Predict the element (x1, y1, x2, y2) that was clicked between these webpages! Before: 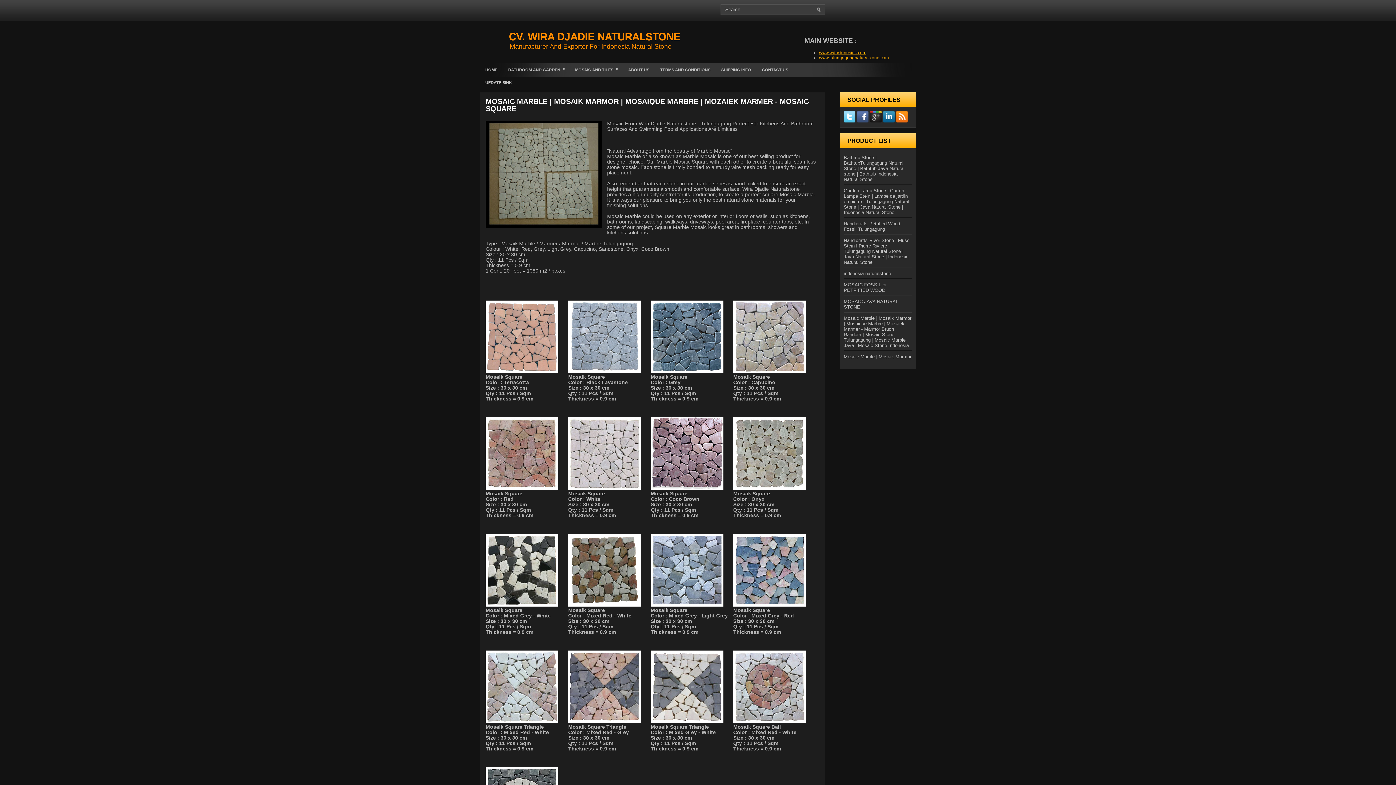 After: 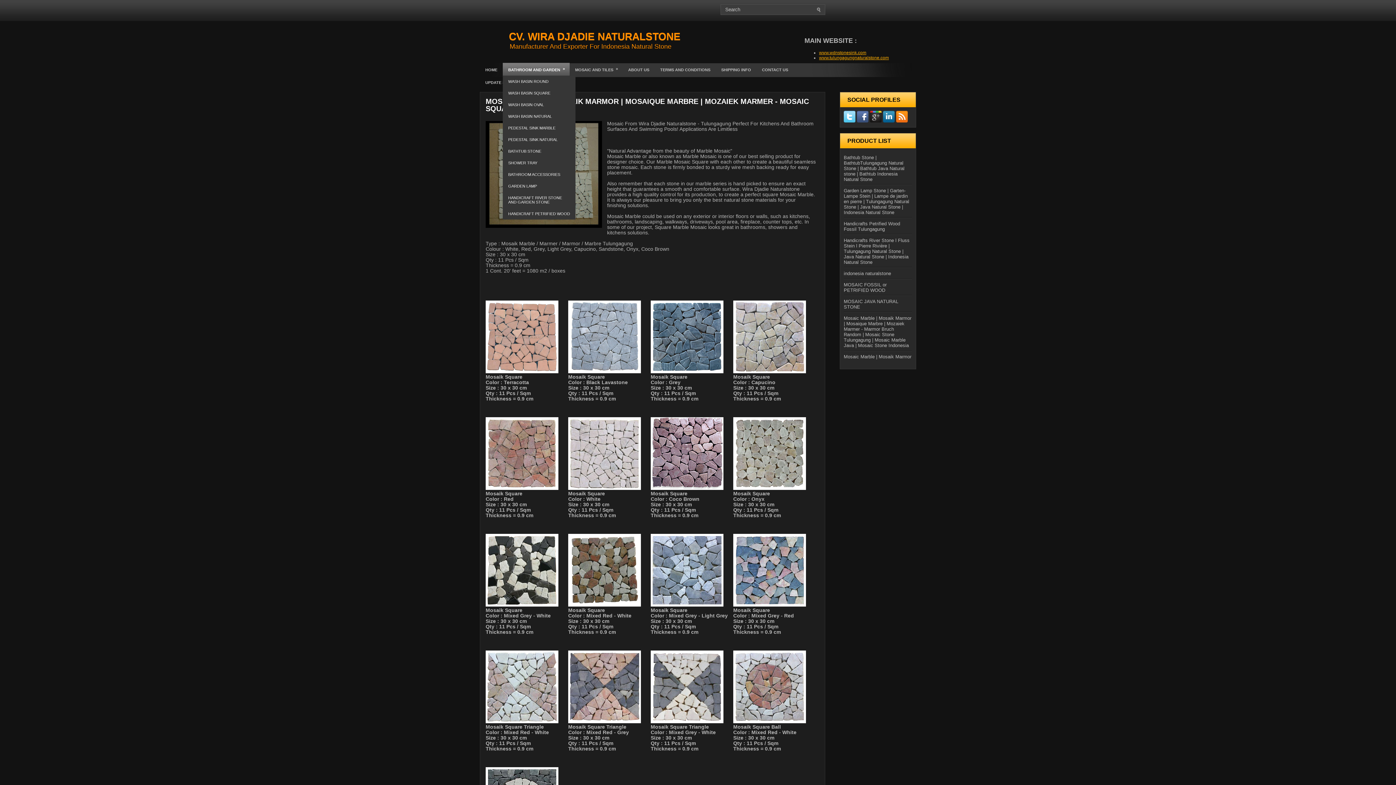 Action: label: BATHROOM AND GARDEN
» bbox: (502, 62, 569, 75)